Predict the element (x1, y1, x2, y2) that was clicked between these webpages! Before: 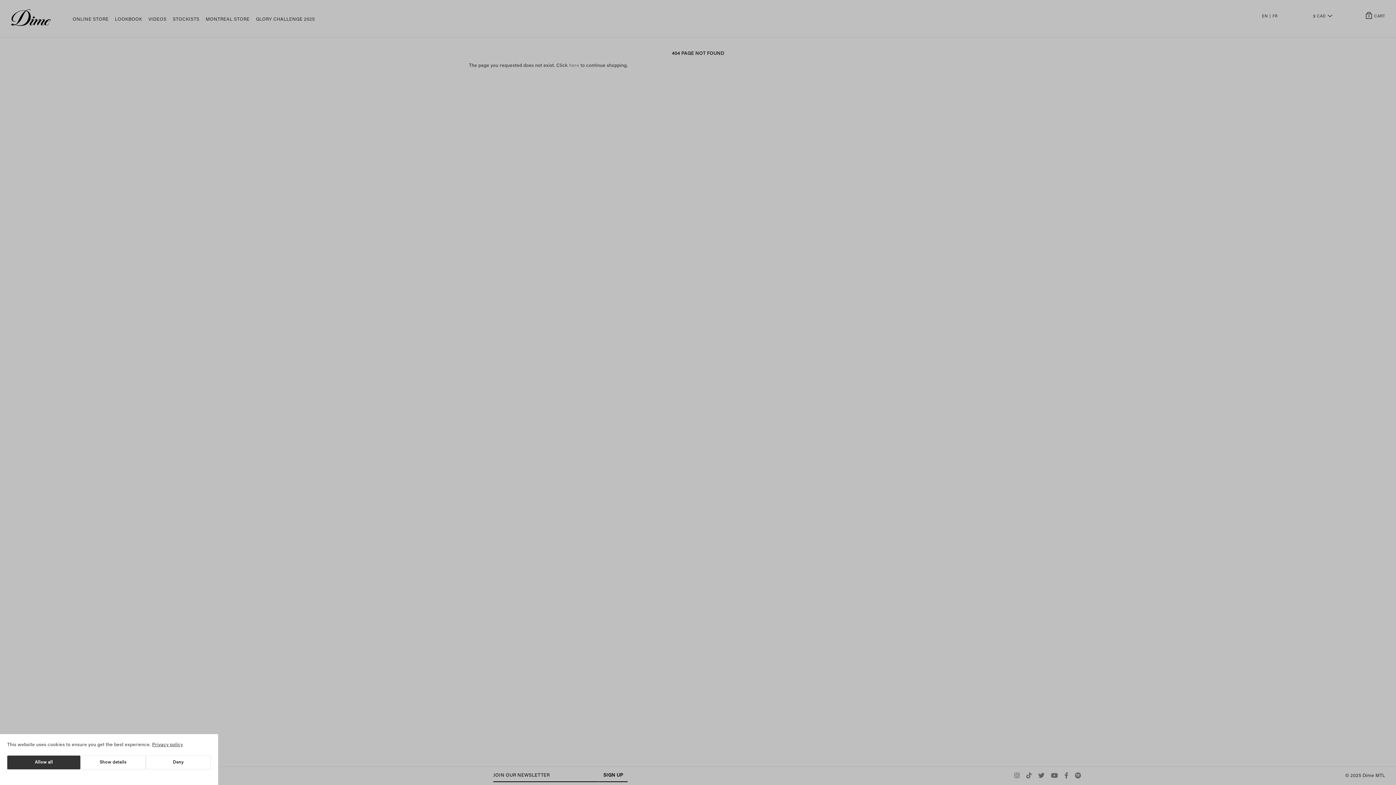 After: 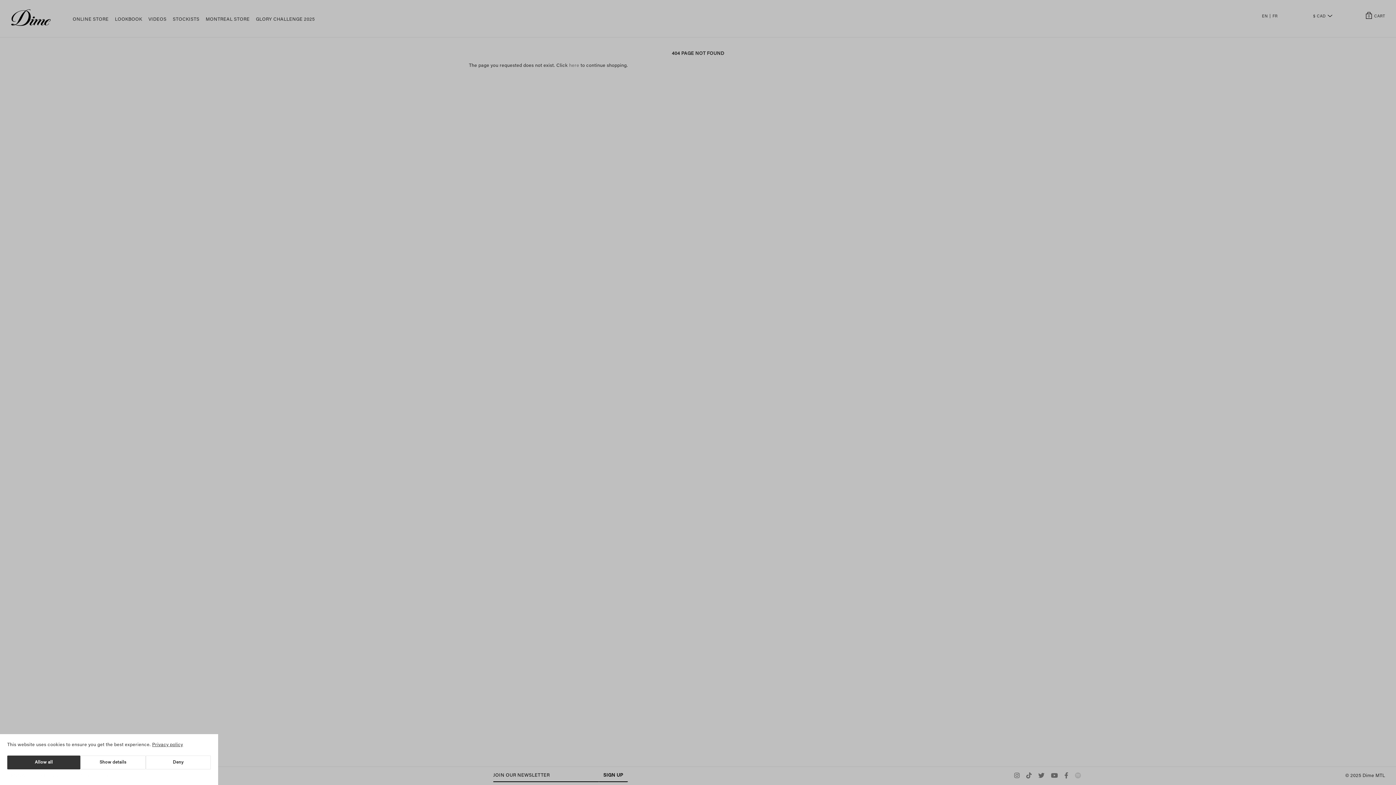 Action: bbox: (1074, 774, 1081, 779)